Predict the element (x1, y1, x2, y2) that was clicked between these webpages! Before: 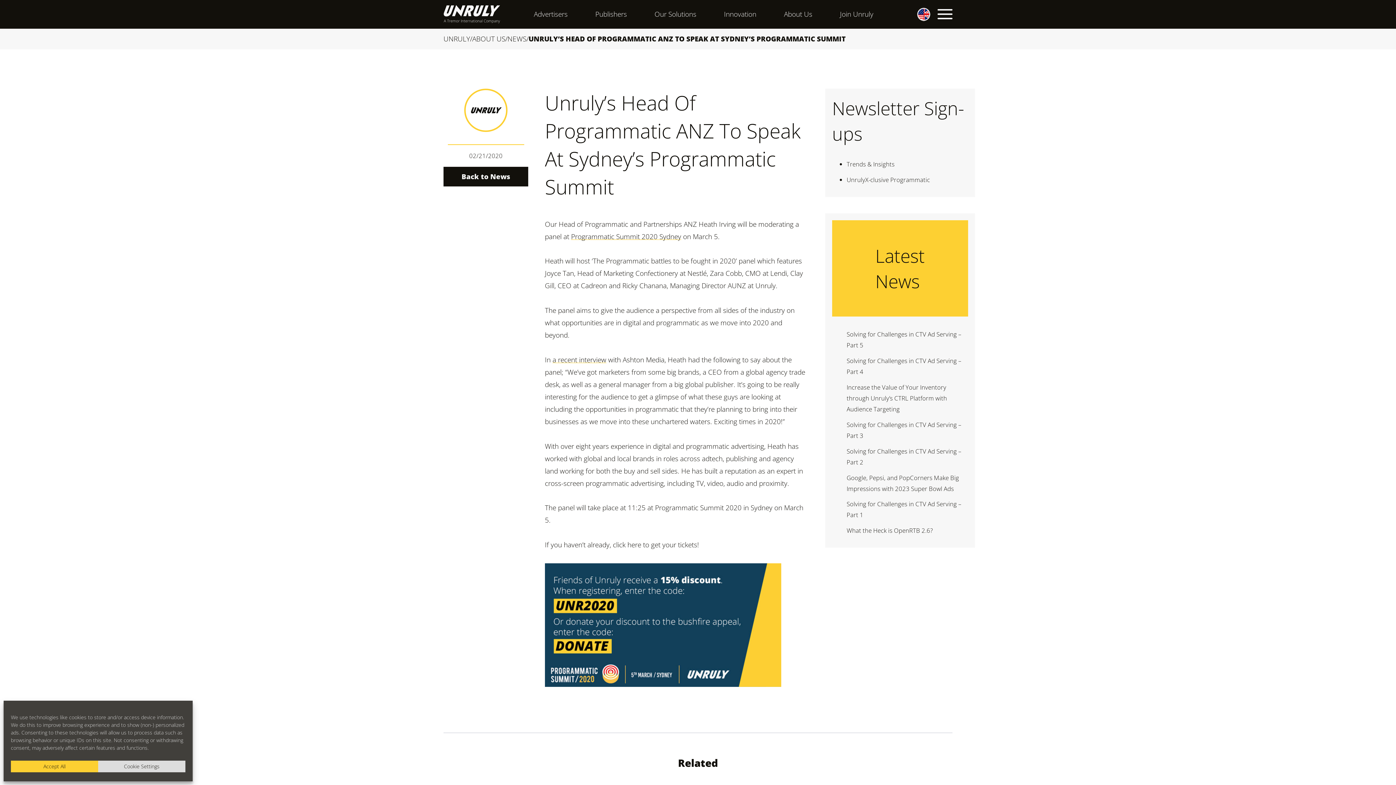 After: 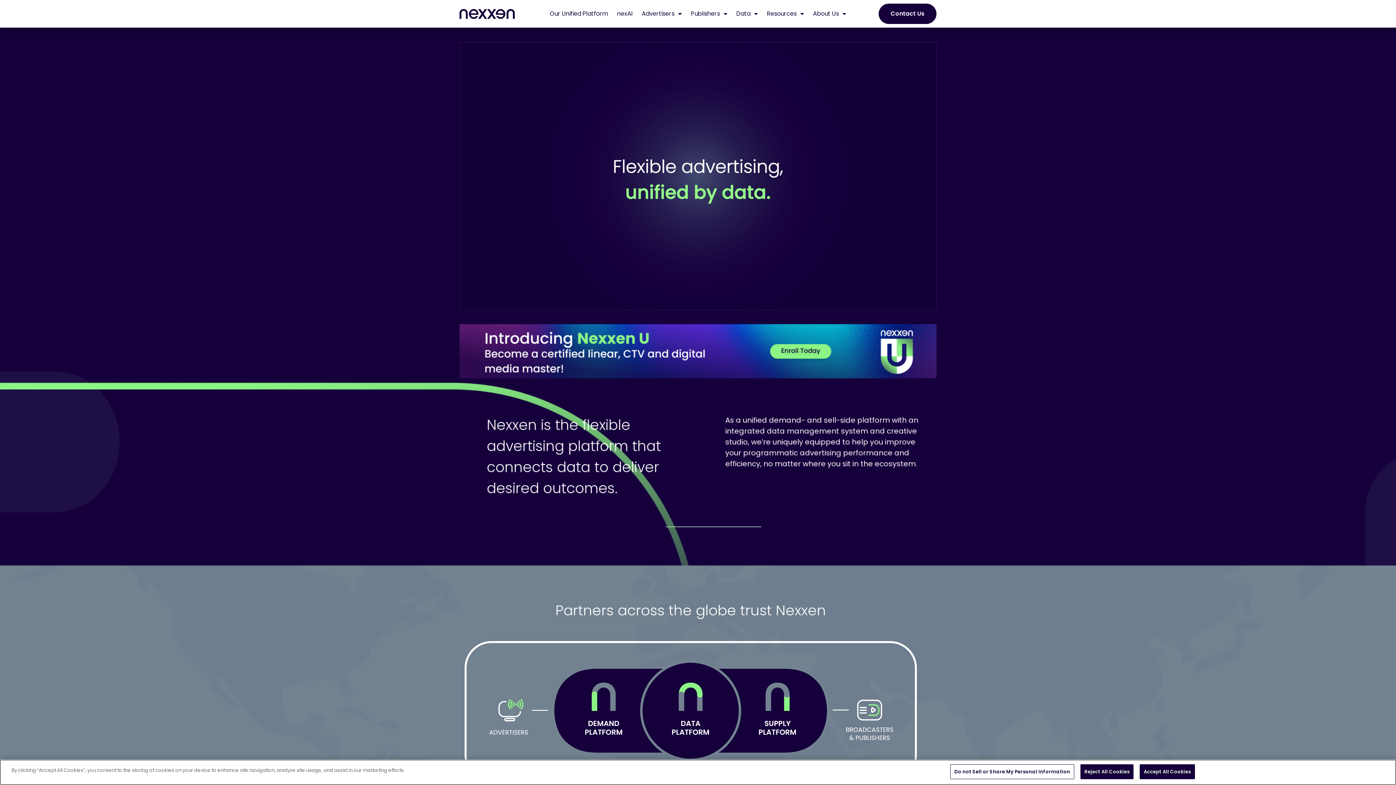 Action: bbox: (472, 34, 505, 43) label: ABOUT US